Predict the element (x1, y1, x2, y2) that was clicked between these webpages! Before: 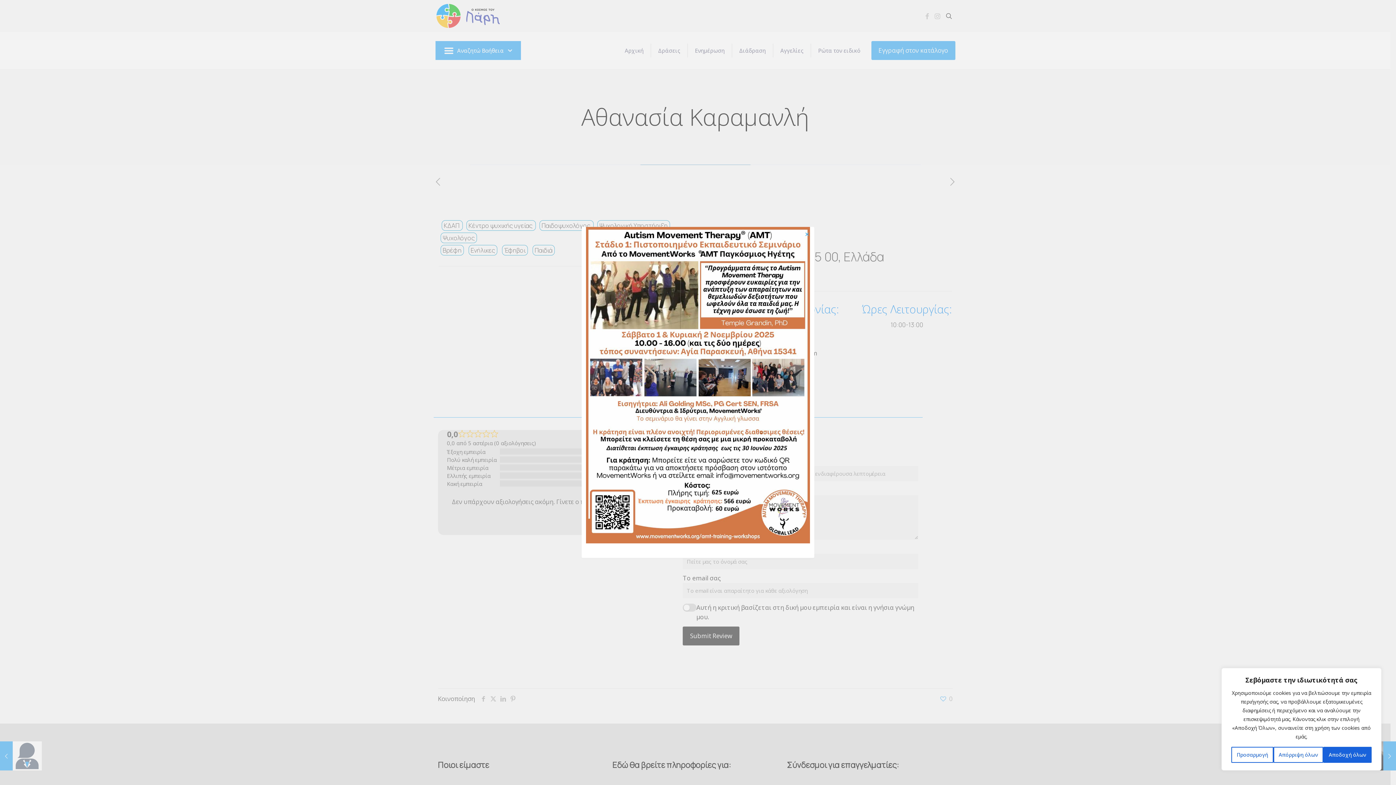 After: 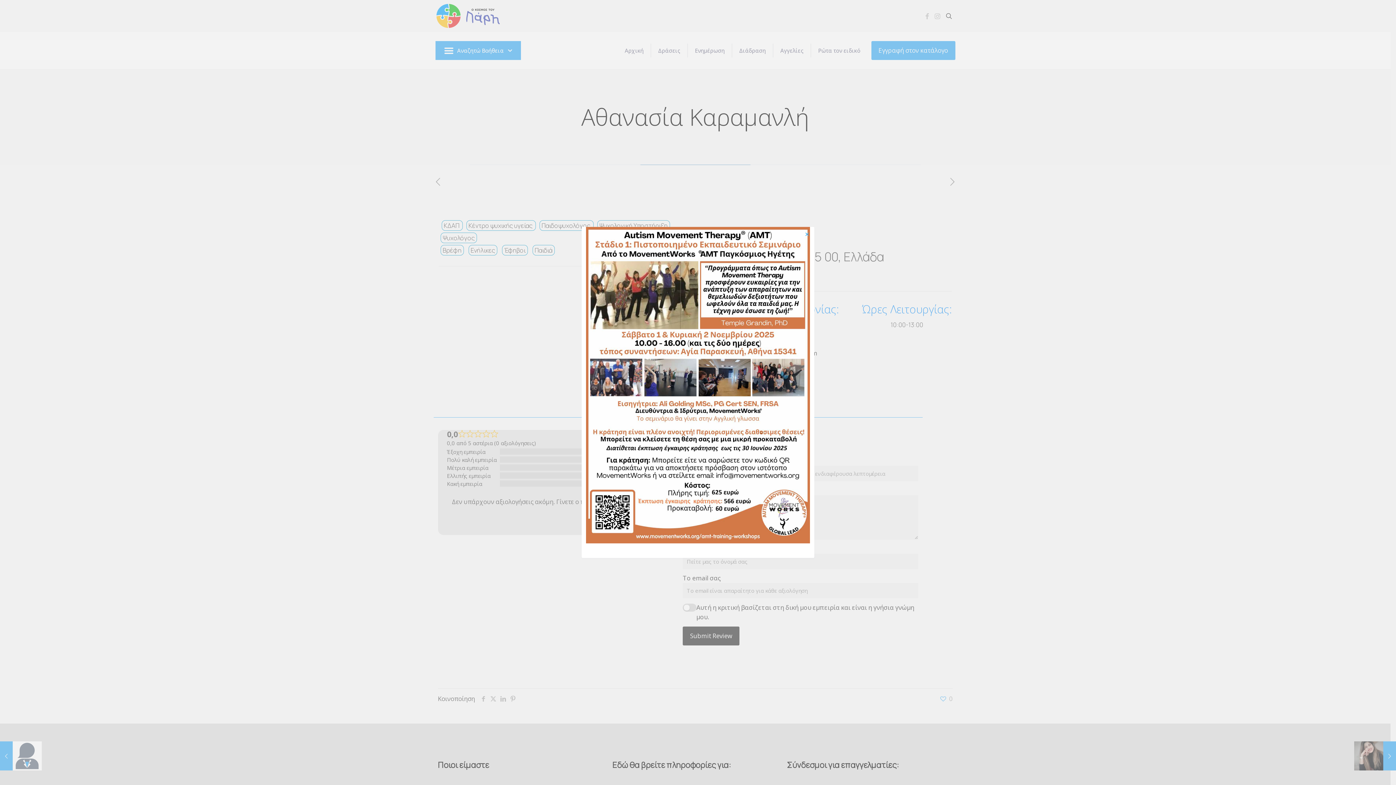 Action: label: Απόρριψη όλων bbox: (1273, 747, 1323, 763)